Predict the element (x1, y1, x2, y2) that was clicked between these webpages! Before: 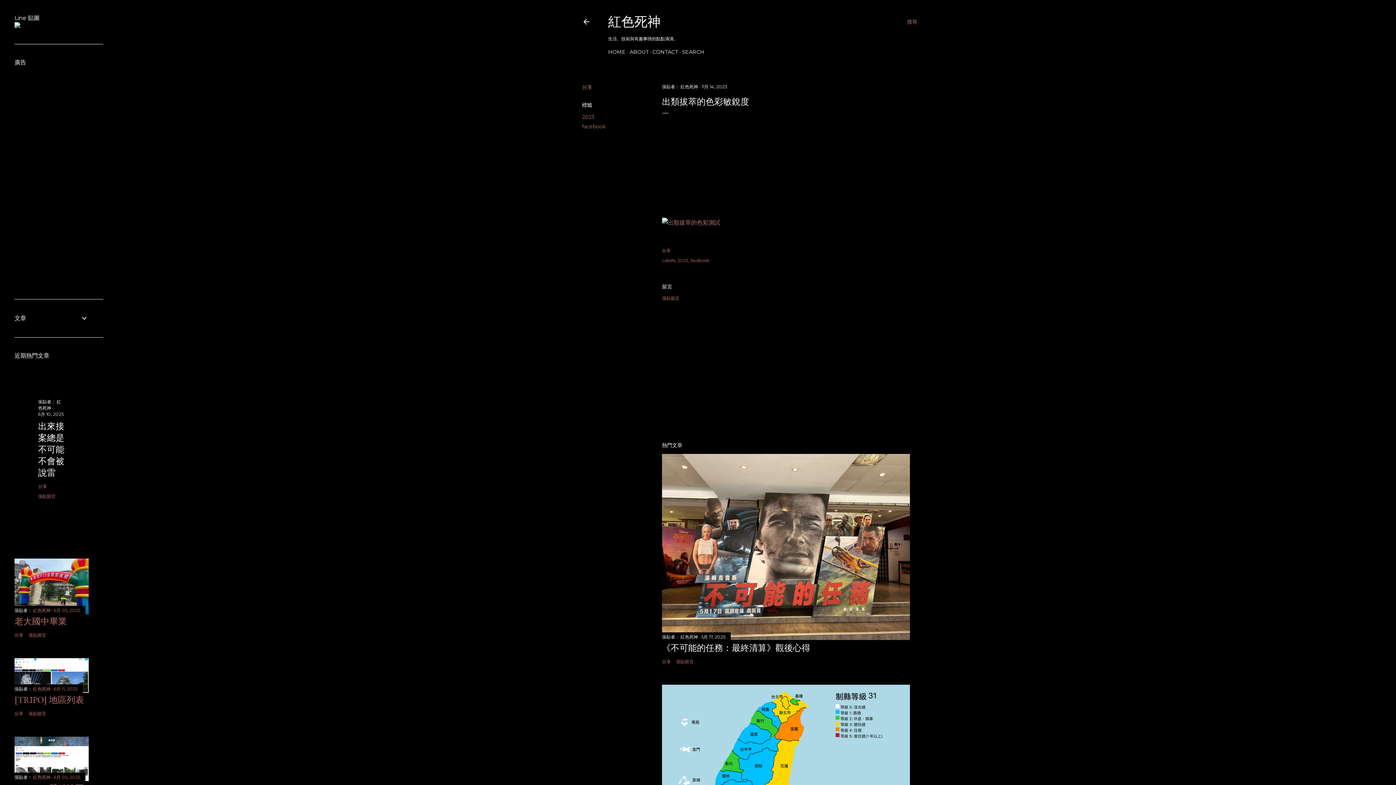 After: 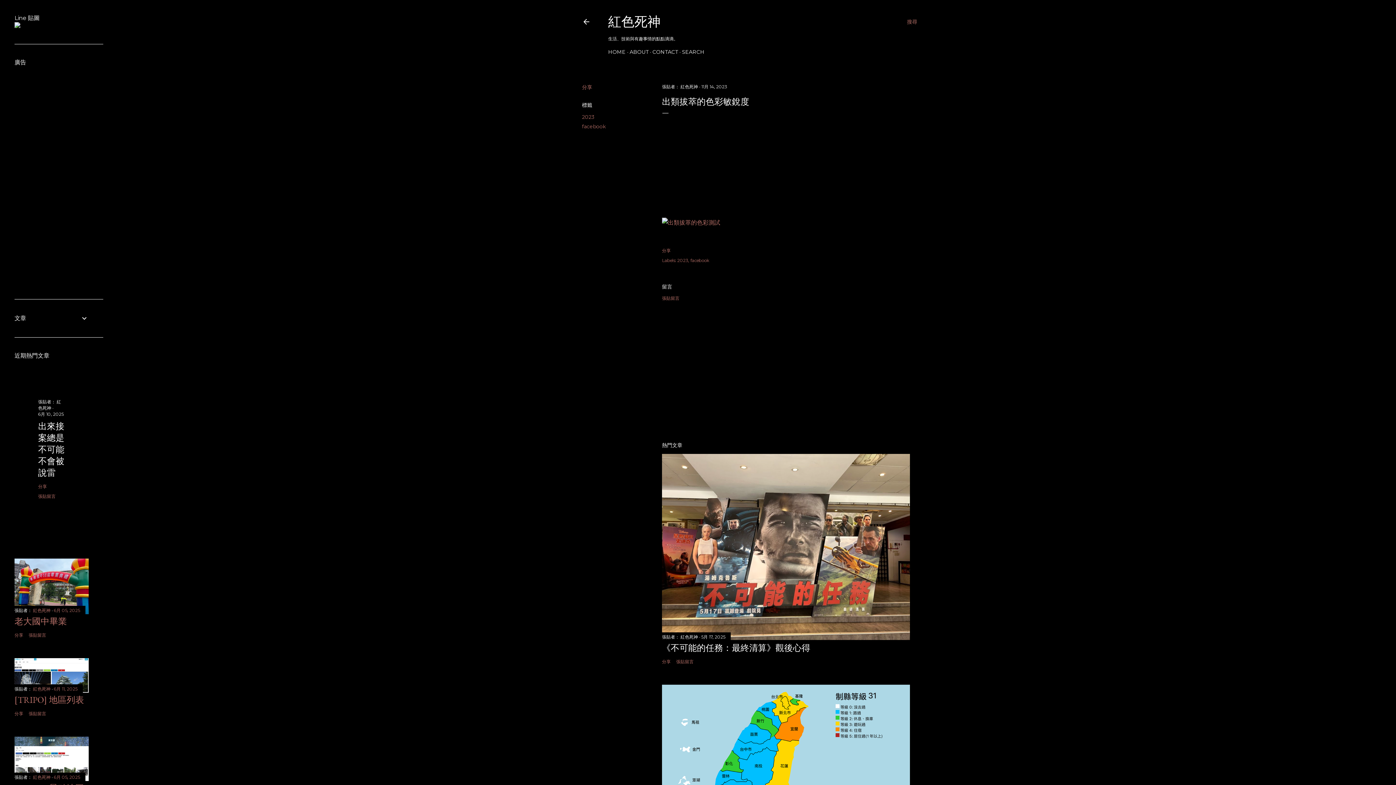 Action: bbox: (701, 84, 727, 89) label: 11月 14, 2023